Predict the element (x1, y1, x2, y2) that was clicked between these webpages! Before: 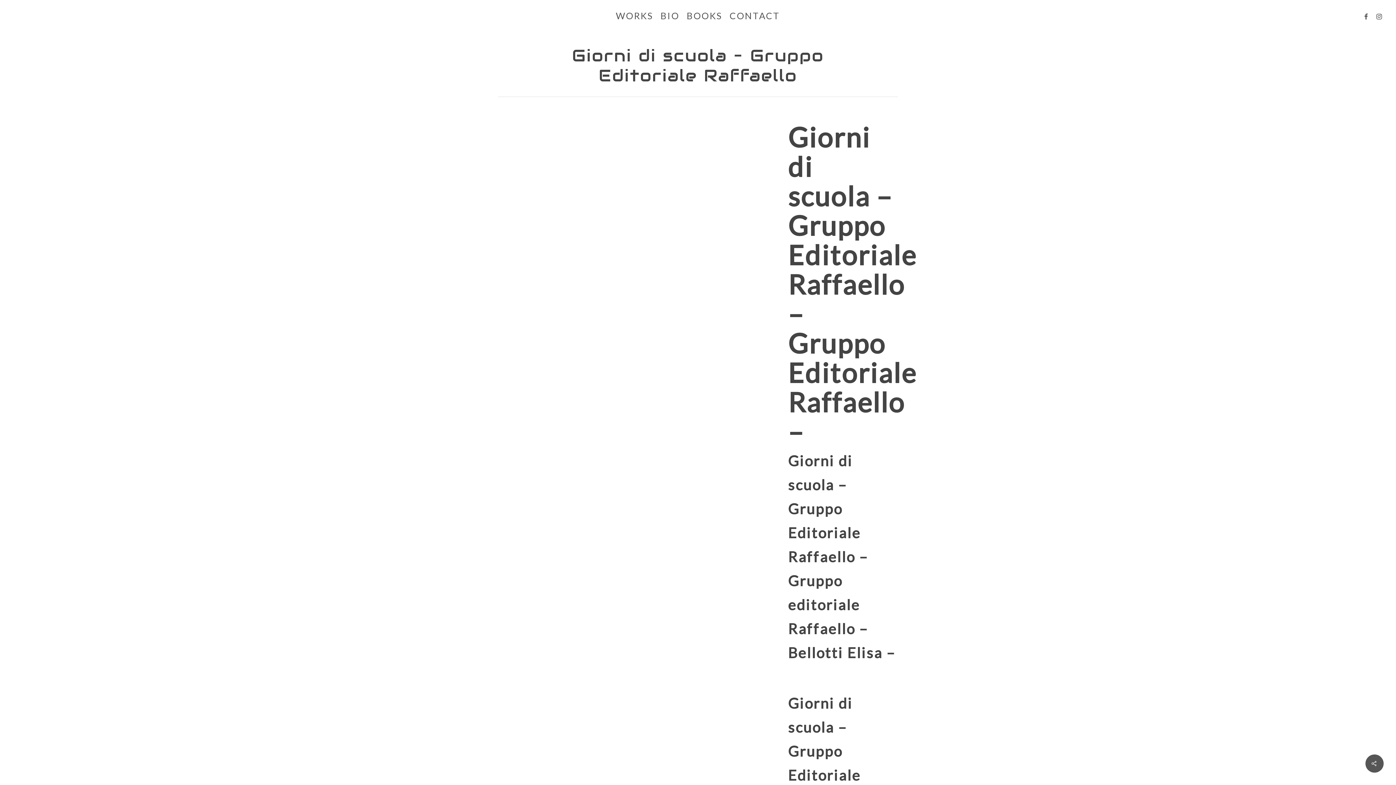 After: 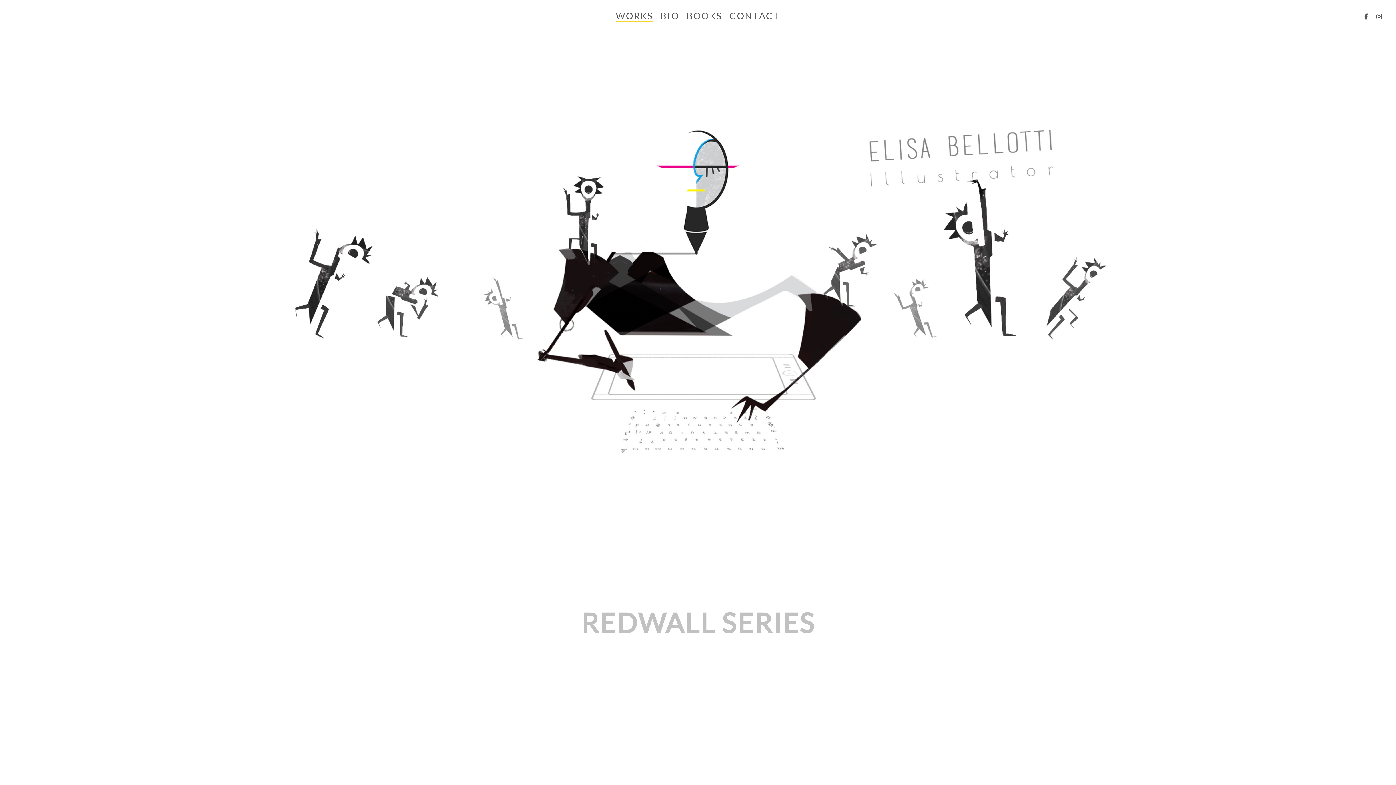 Action: label: WORKS bbox: (616, 9, 653, 22)